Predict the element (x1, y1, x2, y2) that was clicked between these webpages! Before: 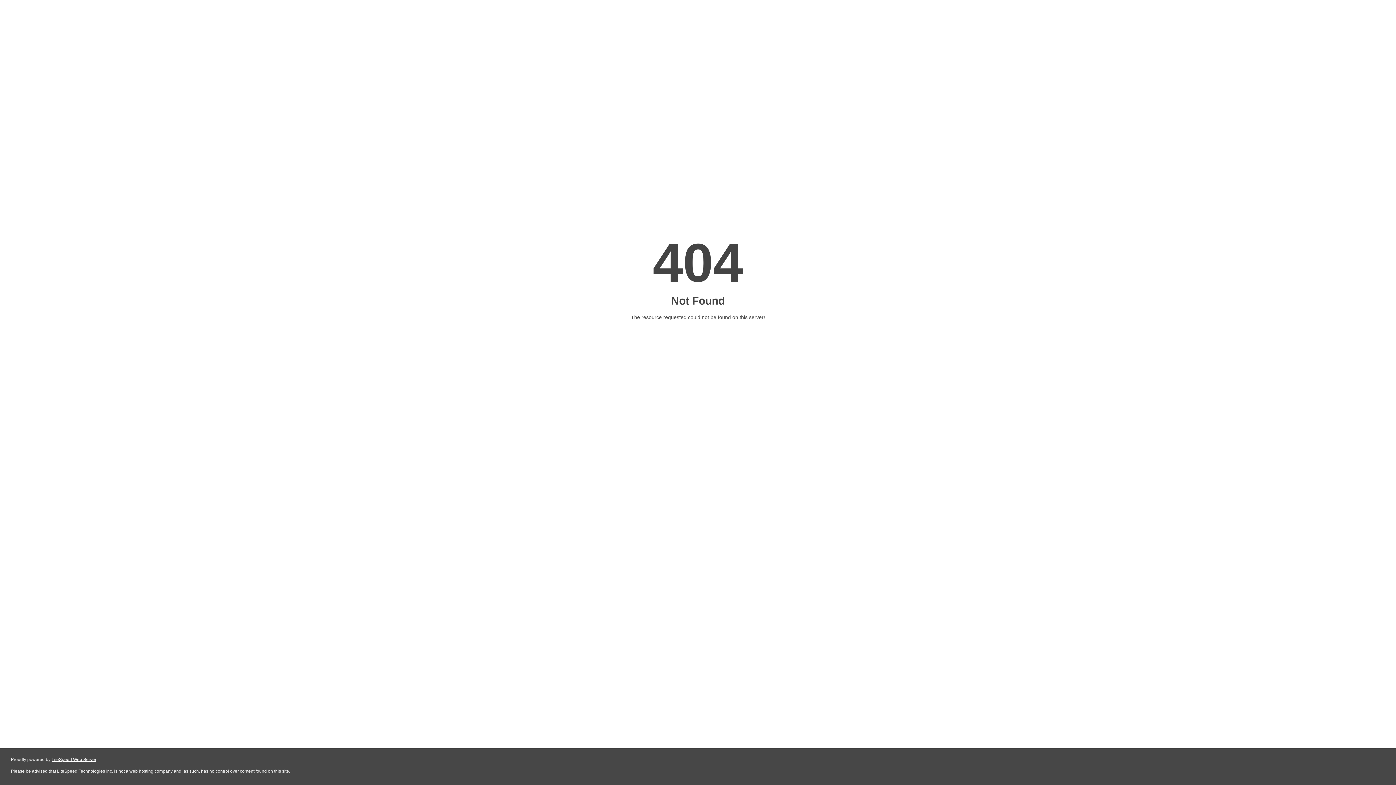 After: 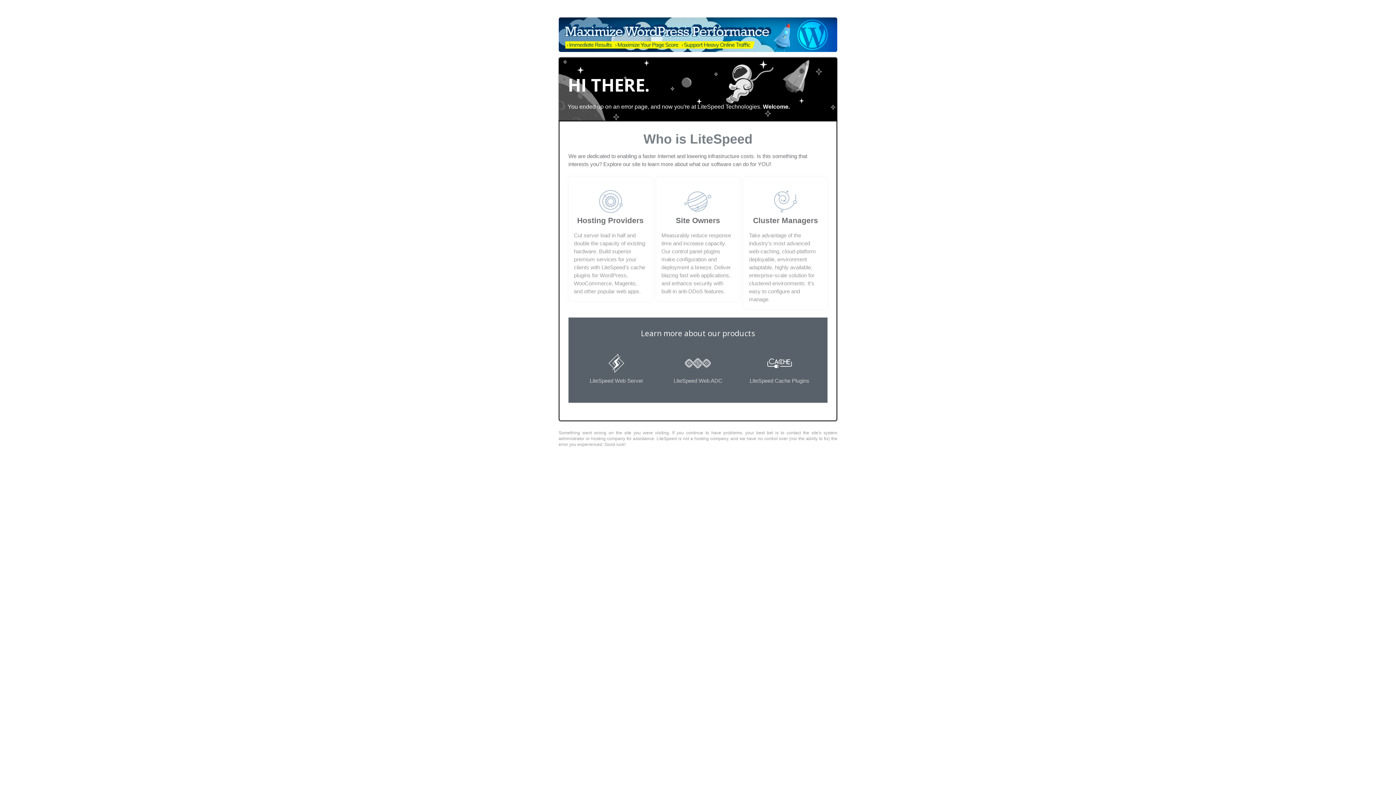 Action: bbox: (51, 757, 96, 762) label: LiteSpeed Web Server